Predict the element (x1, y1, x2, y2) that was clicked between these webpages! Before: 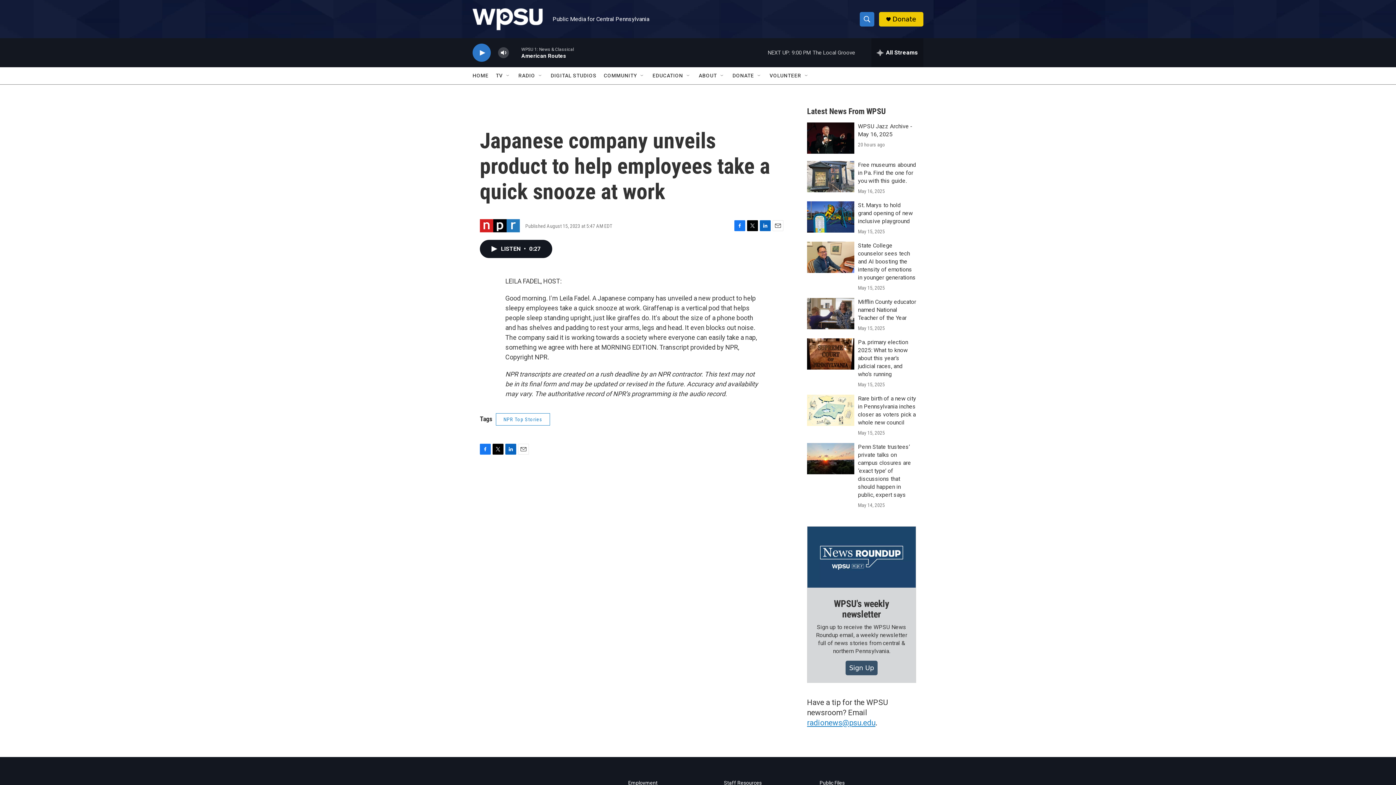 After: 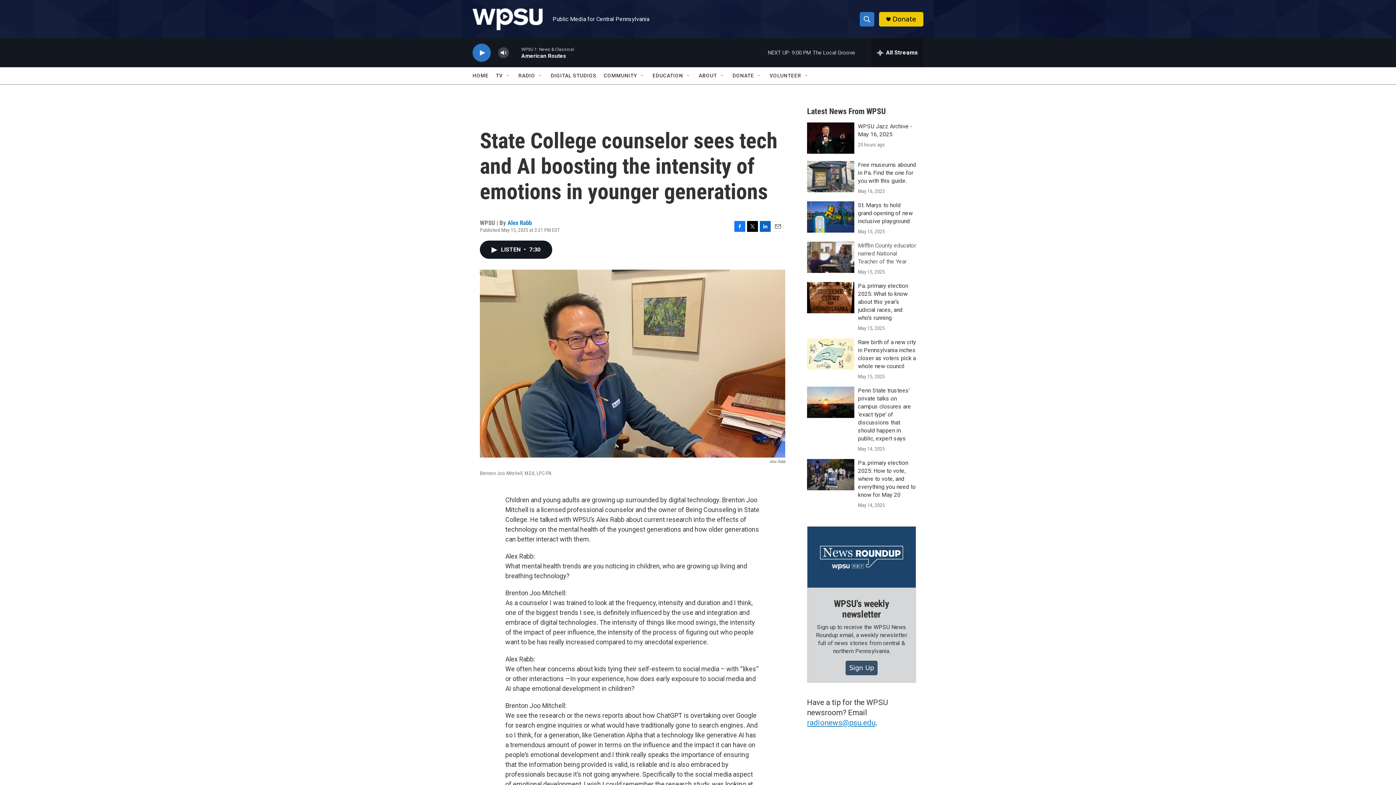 Action: bbox: (858, 242, 916, 281) label: State College counselor sees tech and AI boosting the intensity of emotions in younger generations